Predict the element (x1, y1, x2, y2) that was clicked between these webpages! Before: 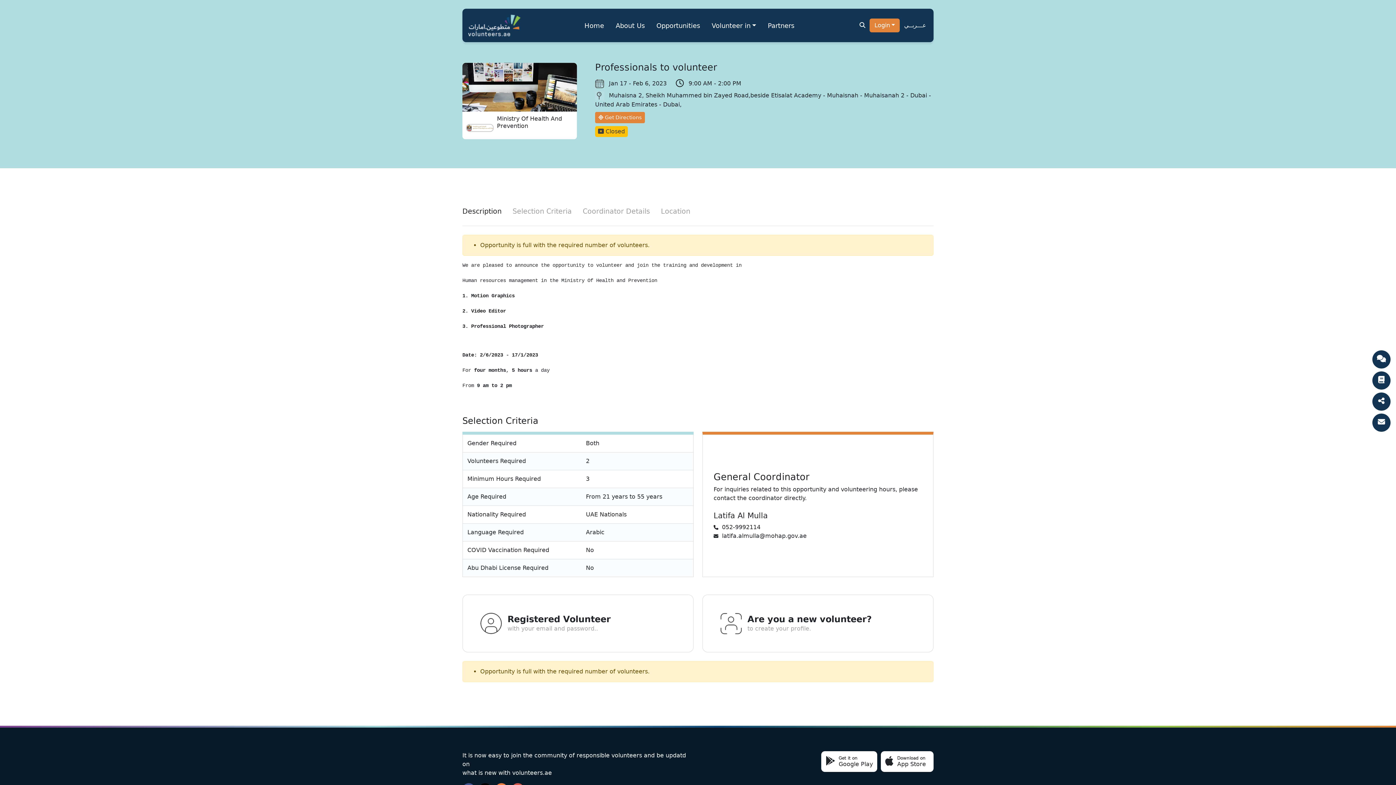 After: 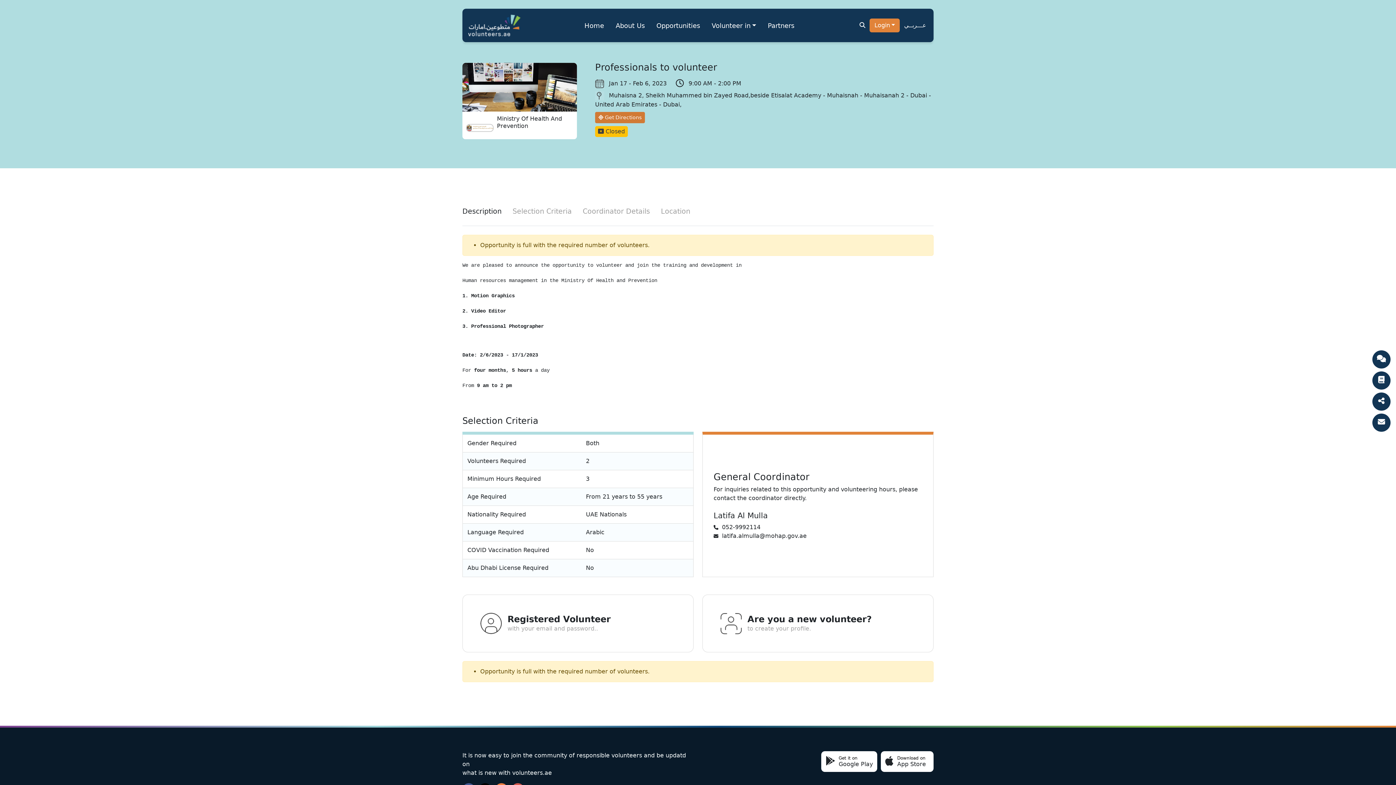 Action: label:  Get Directions bbox: (595, 112, 645, 123)